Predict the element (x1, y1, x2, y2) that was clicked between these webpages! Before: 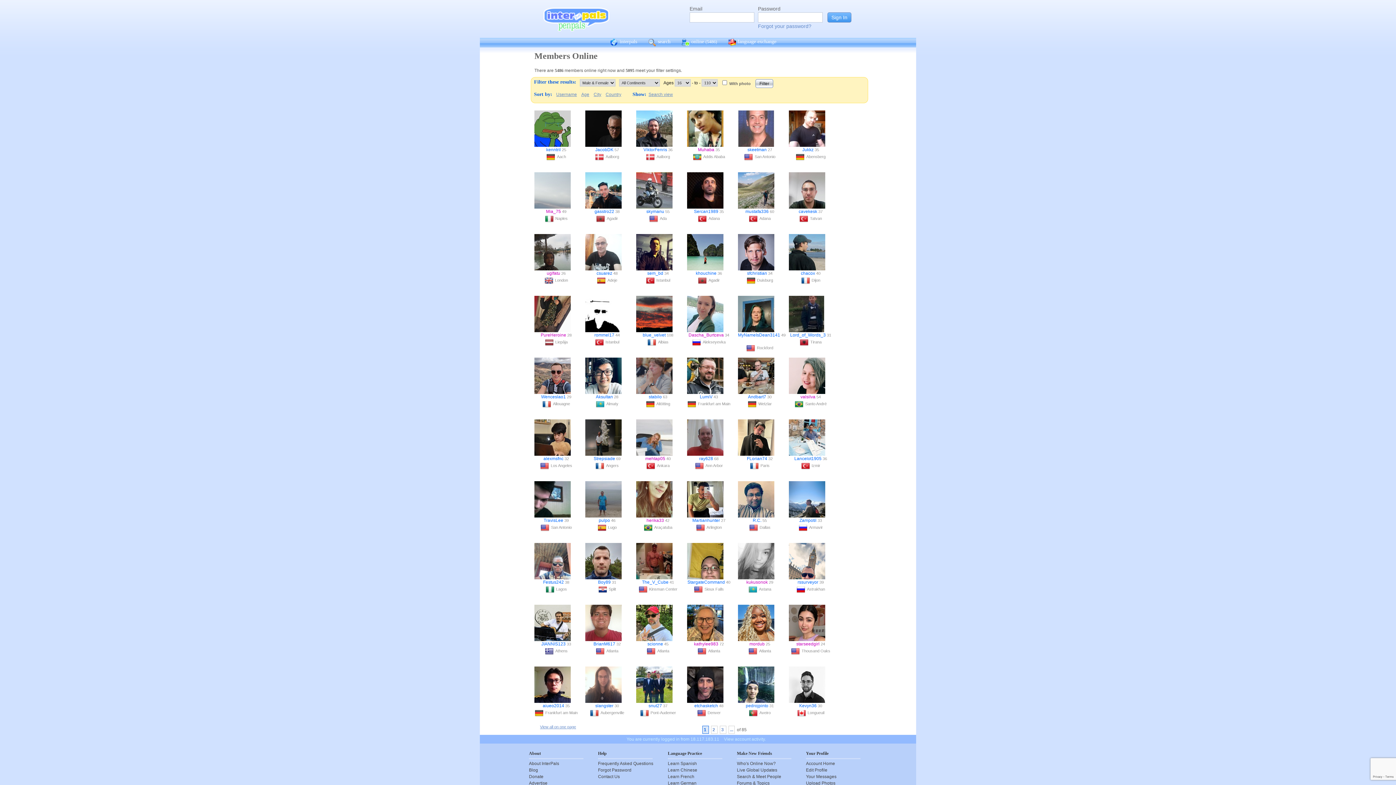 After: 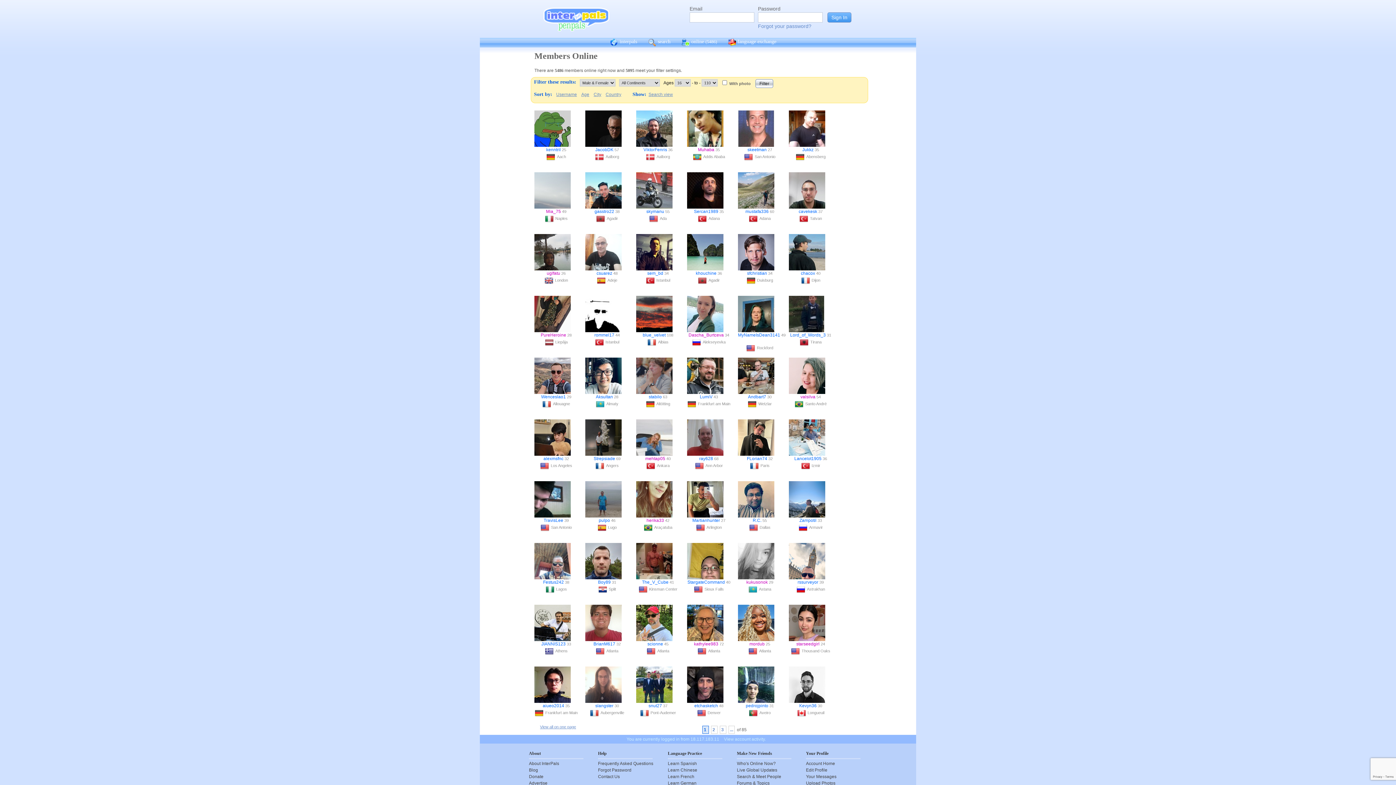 Action: bbox: (801, 277, 811, 282)